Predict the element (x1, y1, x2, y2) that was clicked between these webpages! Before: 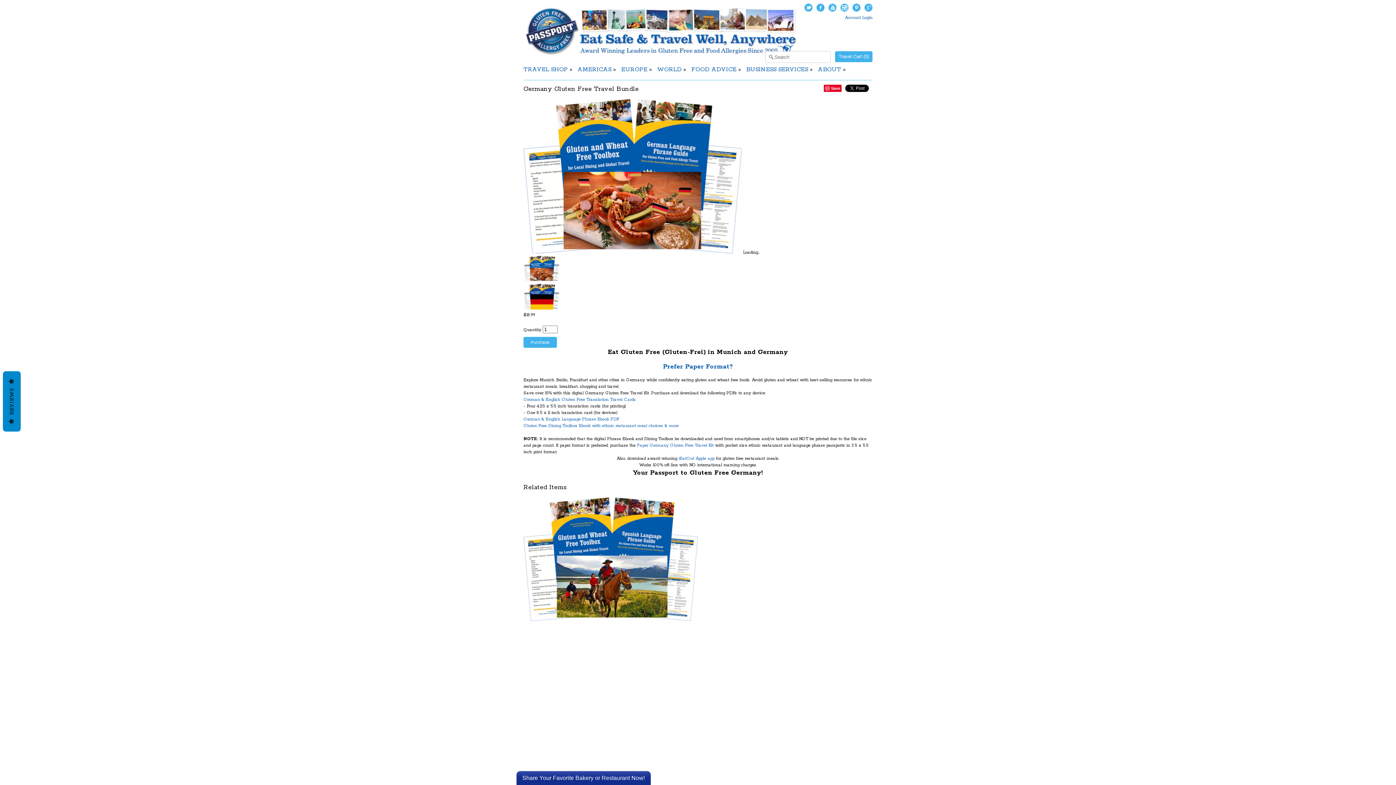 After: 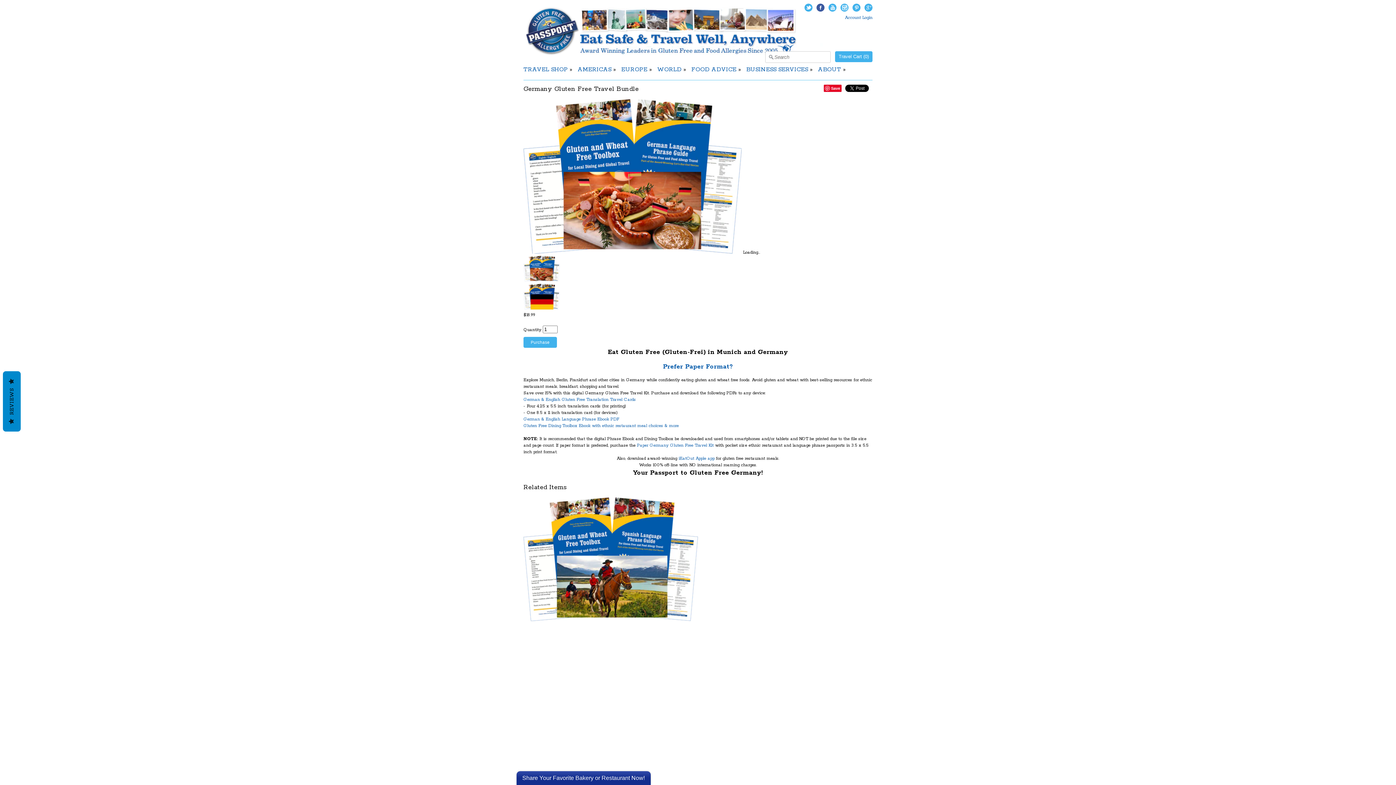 Action: bbox: (816, 3, 824, 11) label: Facebook